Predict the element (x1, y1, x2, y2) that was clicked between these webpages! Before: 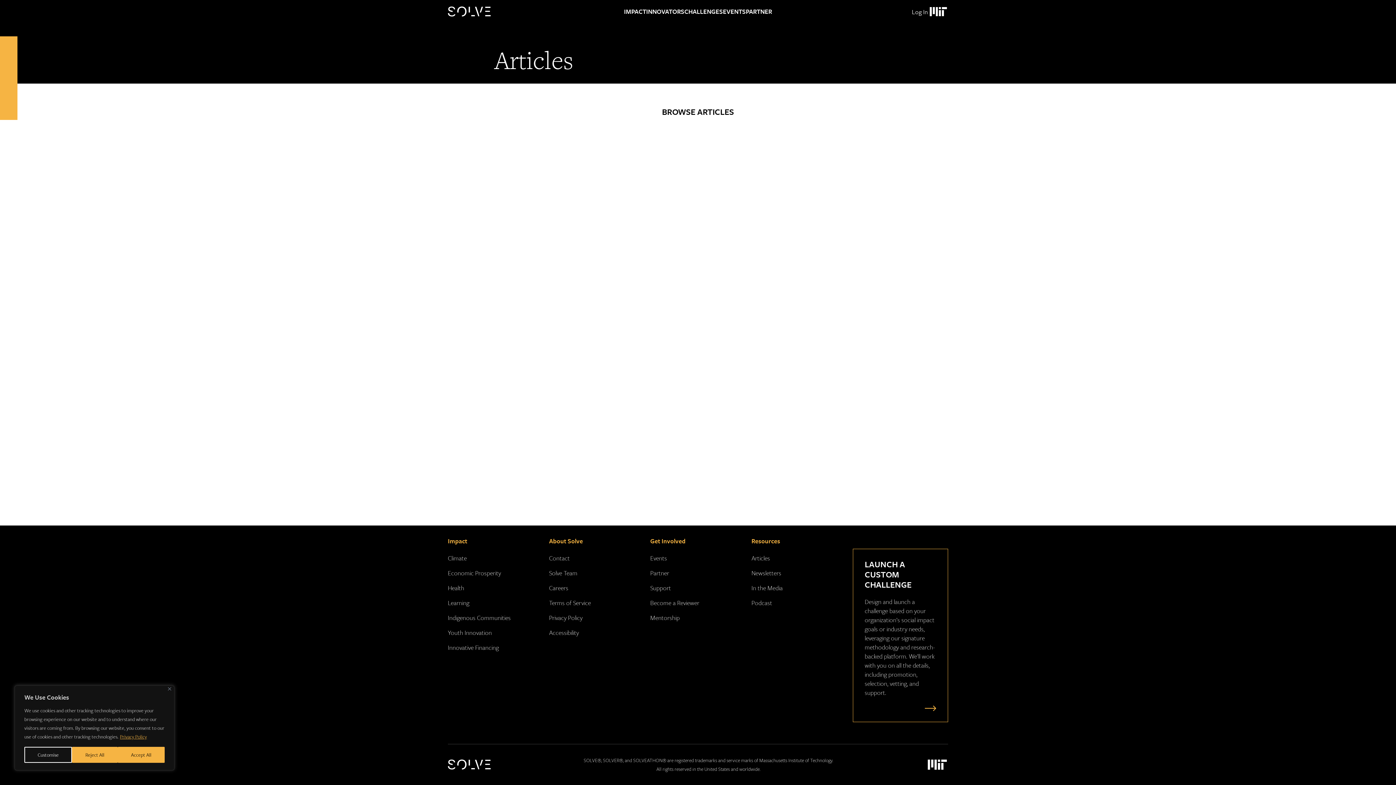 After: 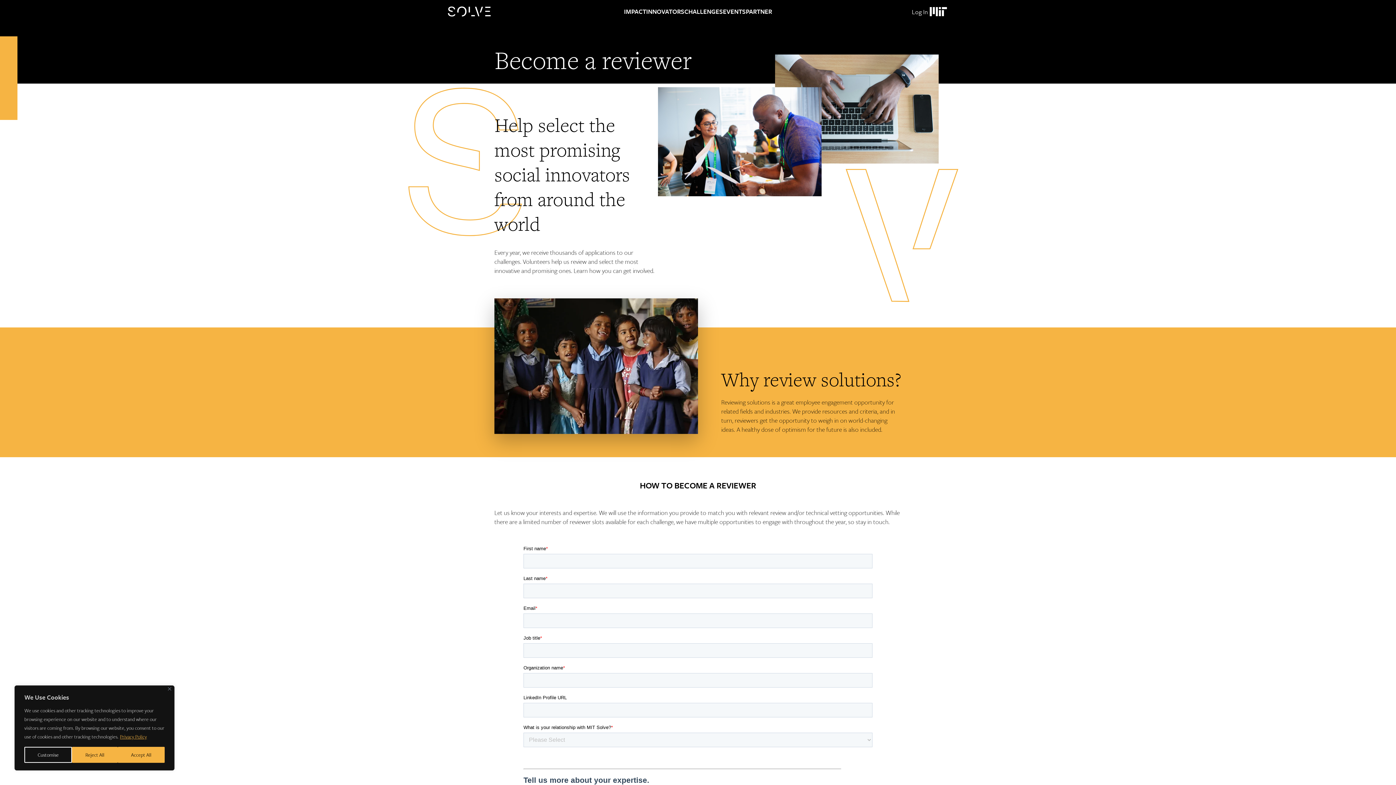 Action: bbox: (650, 598, 699, 607) label: Become a Reviewer